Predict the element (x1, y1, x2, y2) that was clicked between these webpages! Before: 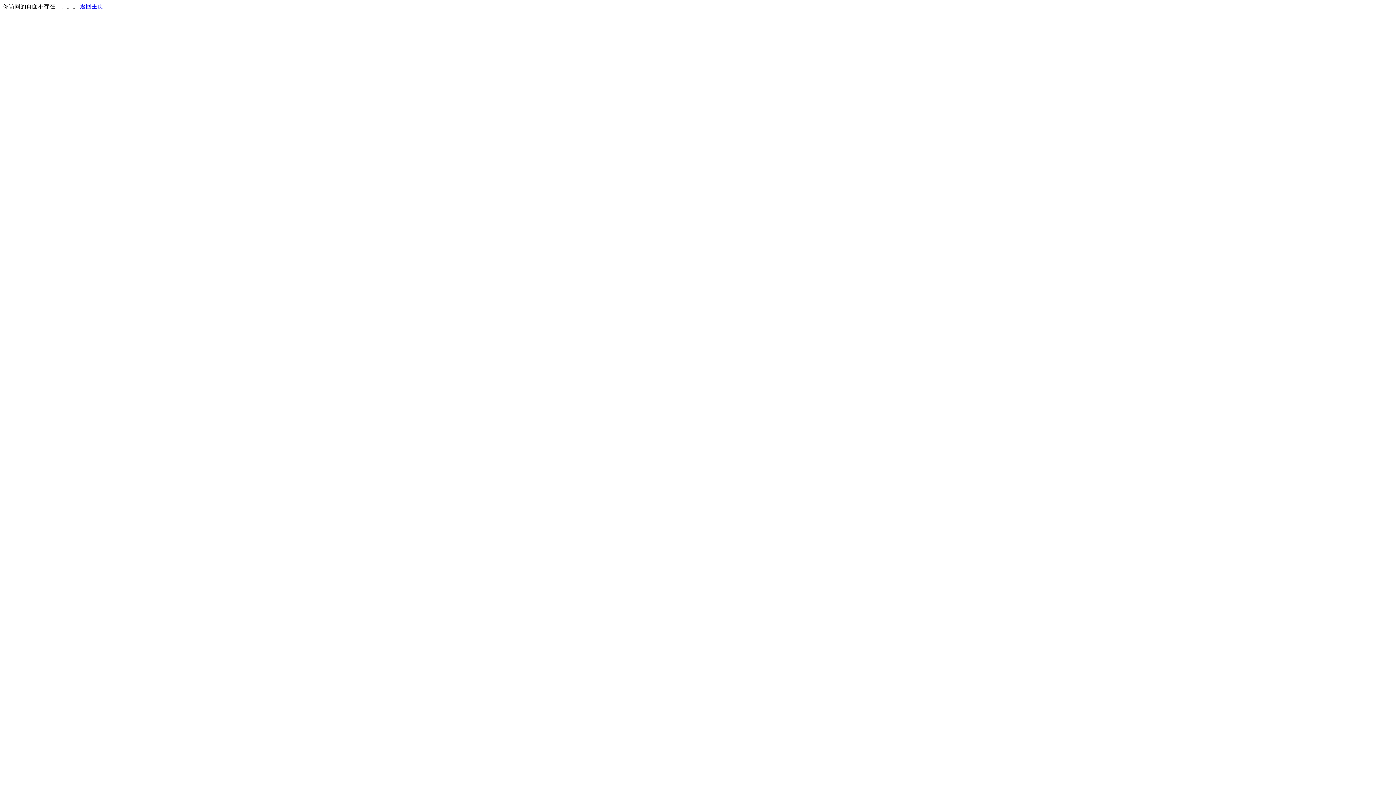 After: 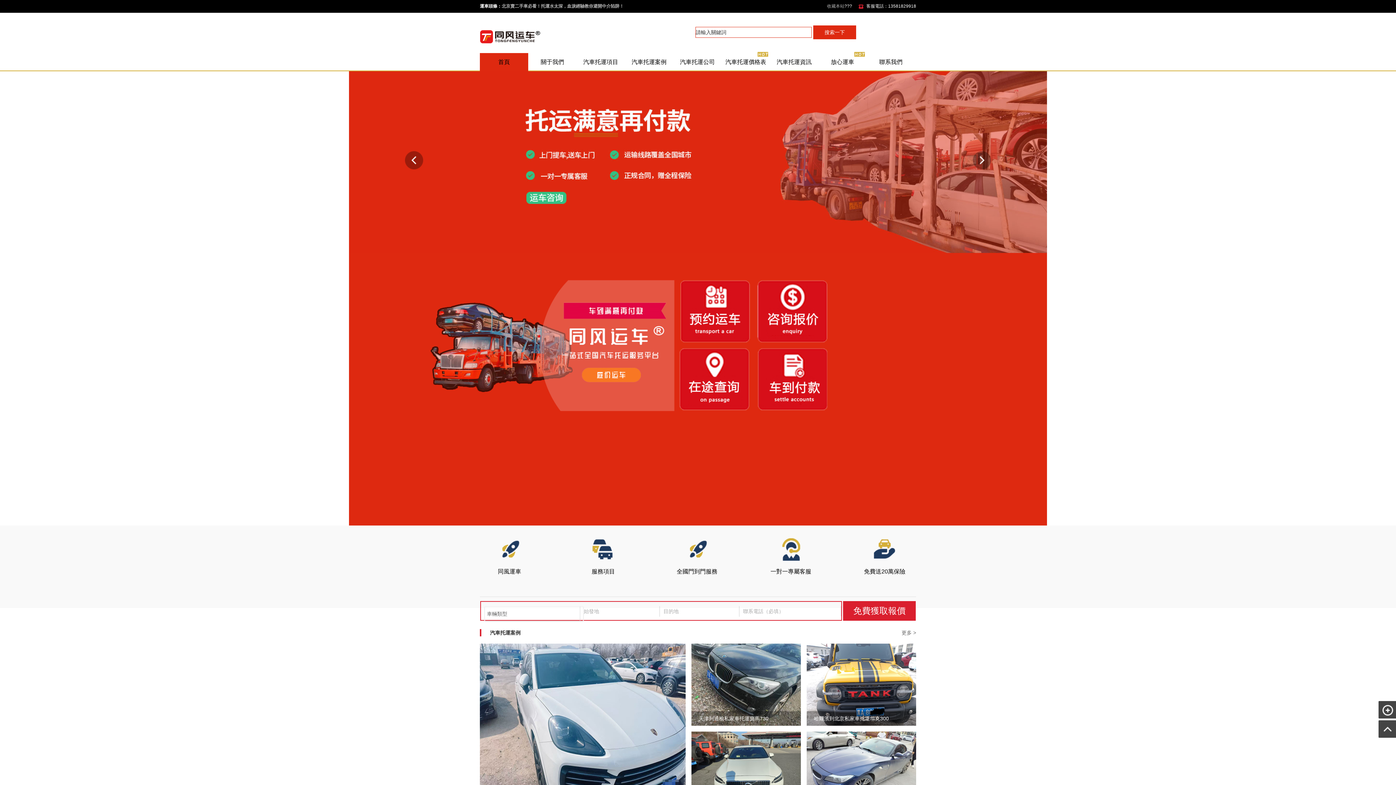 Action: label: 返回主页 bbox: (80, 3, 103, 9)